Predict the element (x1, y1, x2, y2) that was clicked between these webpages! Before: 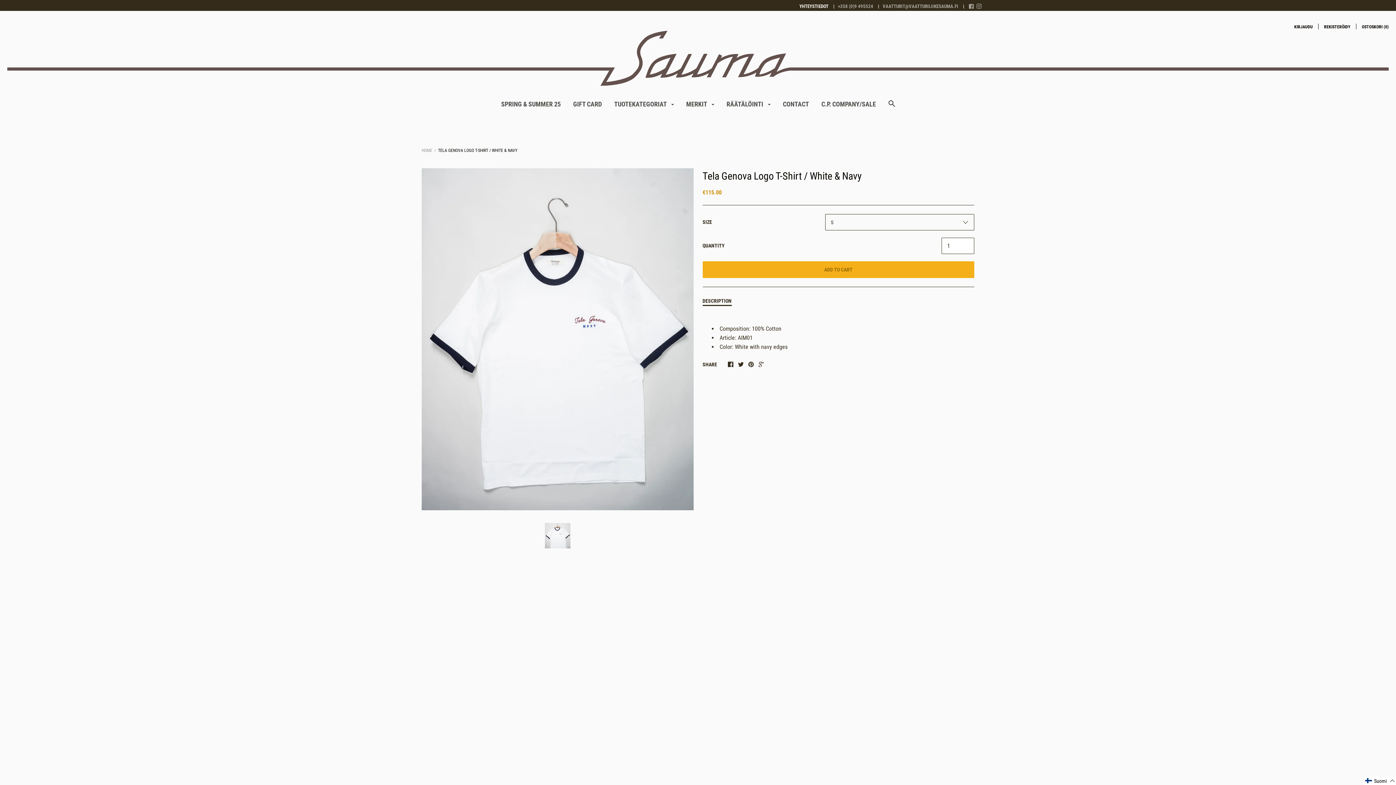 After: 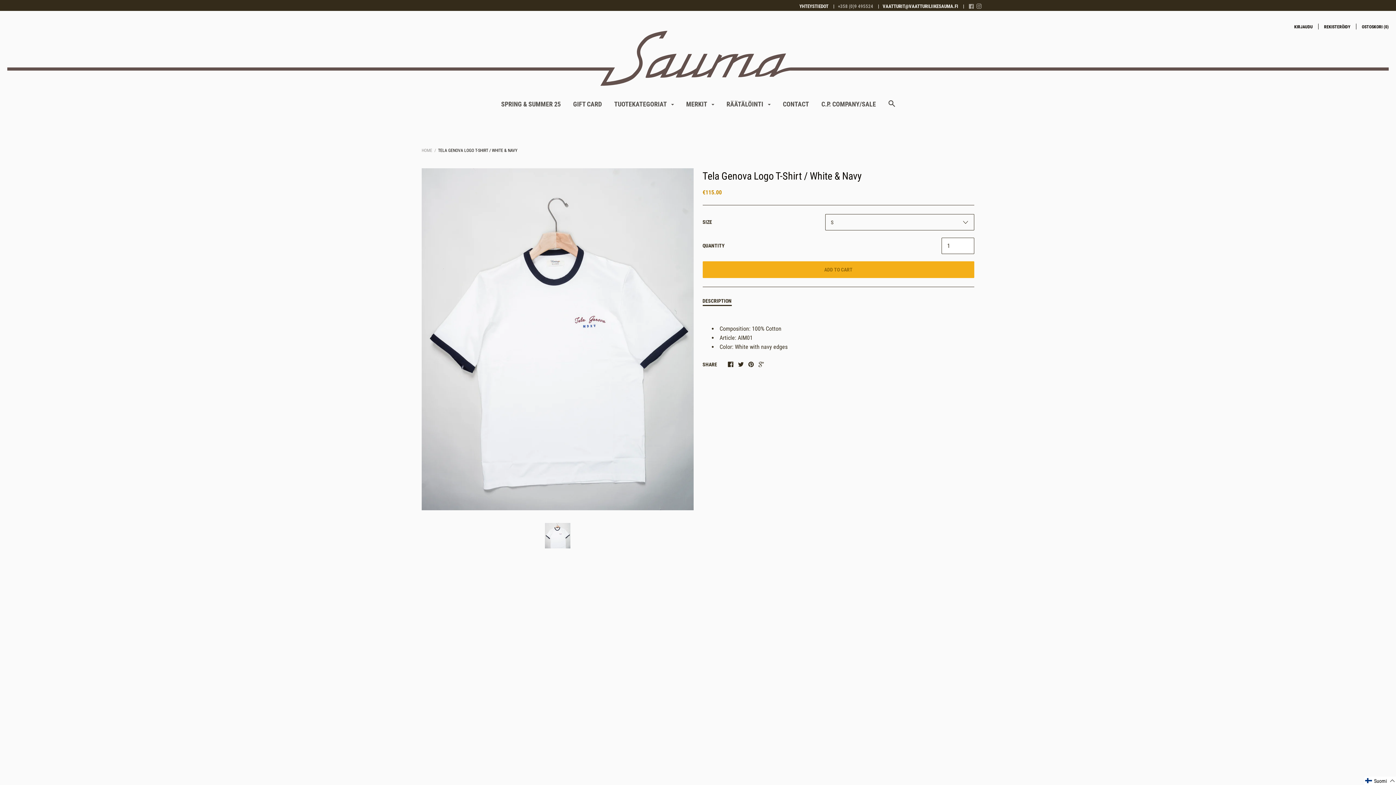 Action: bbox: (874, 2, 958, 10) label: VAATTURIT@VAATTURILIIKESAUMA.FI